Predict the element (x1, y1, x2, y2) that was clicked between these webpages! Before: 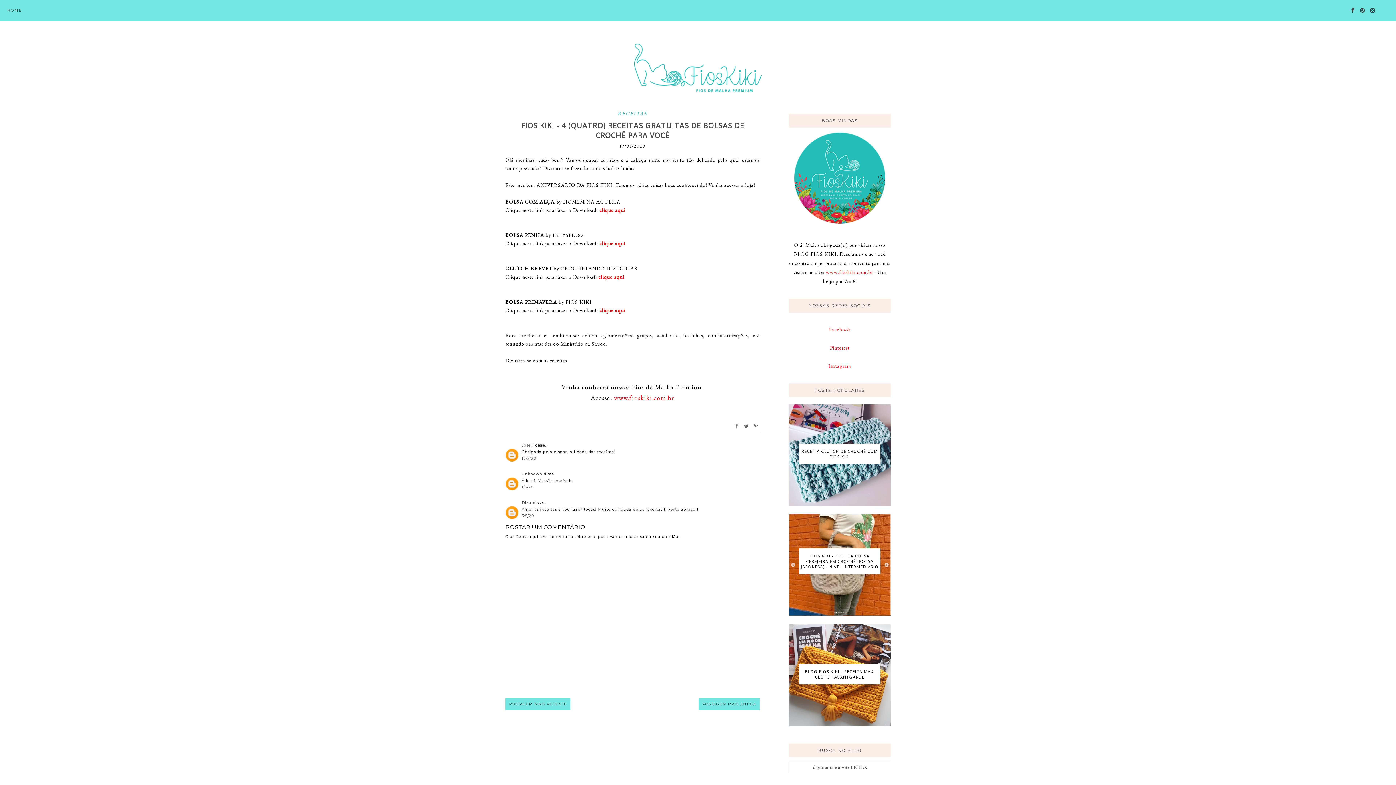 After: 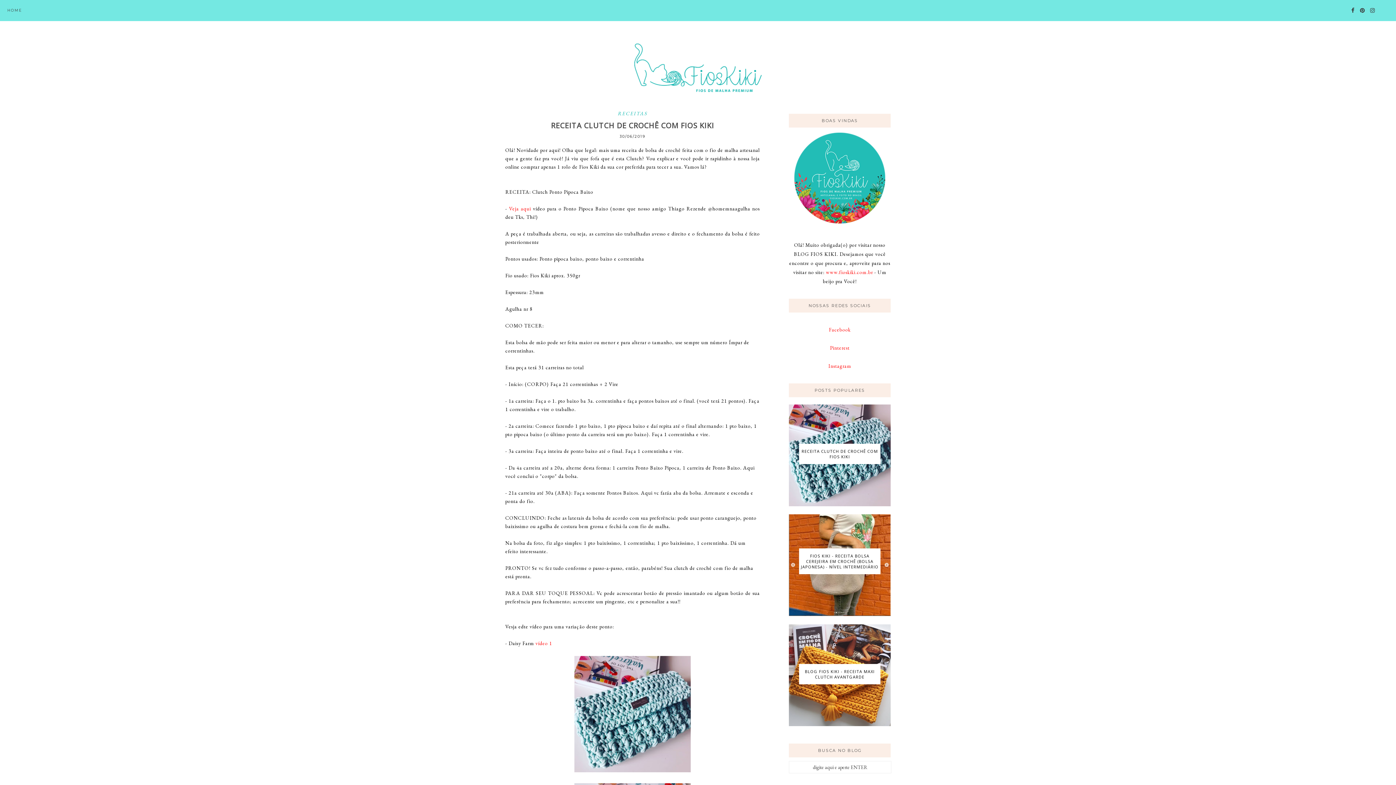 Action: bbox: (799, 444, 880, 464) label: RECEITA CLUTCH DE CROCHÊ COM FIOS KIKI